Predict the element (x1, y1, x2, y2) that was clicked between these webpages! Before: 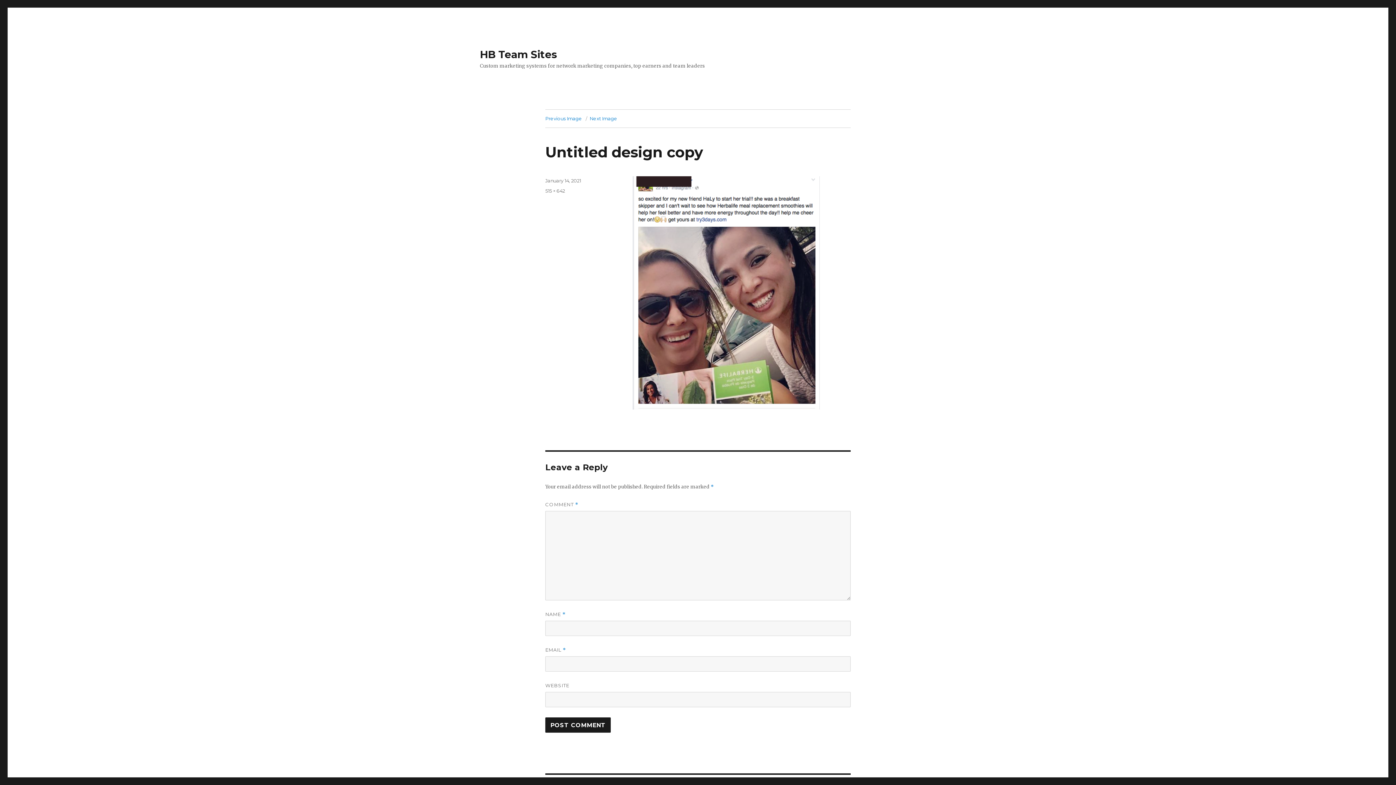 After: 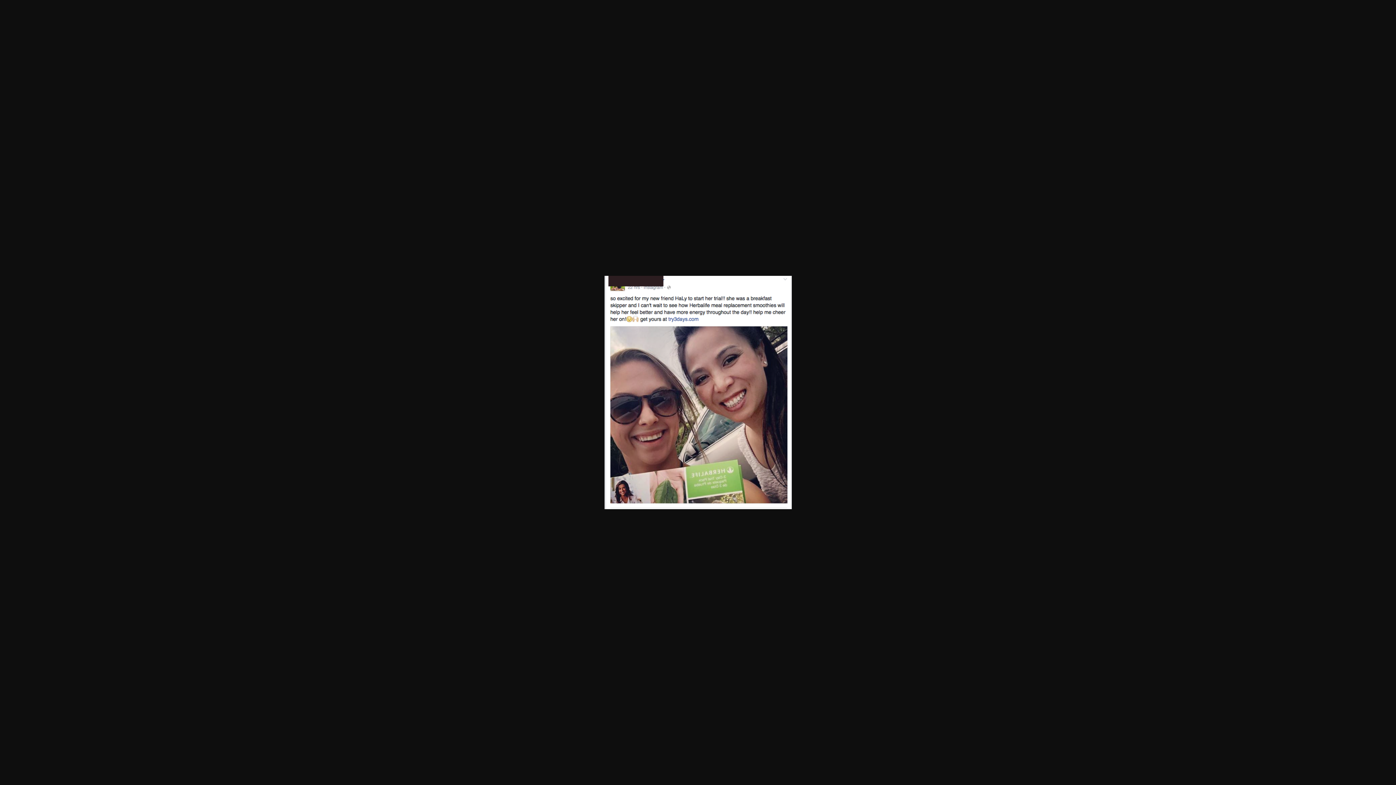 Action: label: 515 × 642 bbox: (545, 188, 565, 193)